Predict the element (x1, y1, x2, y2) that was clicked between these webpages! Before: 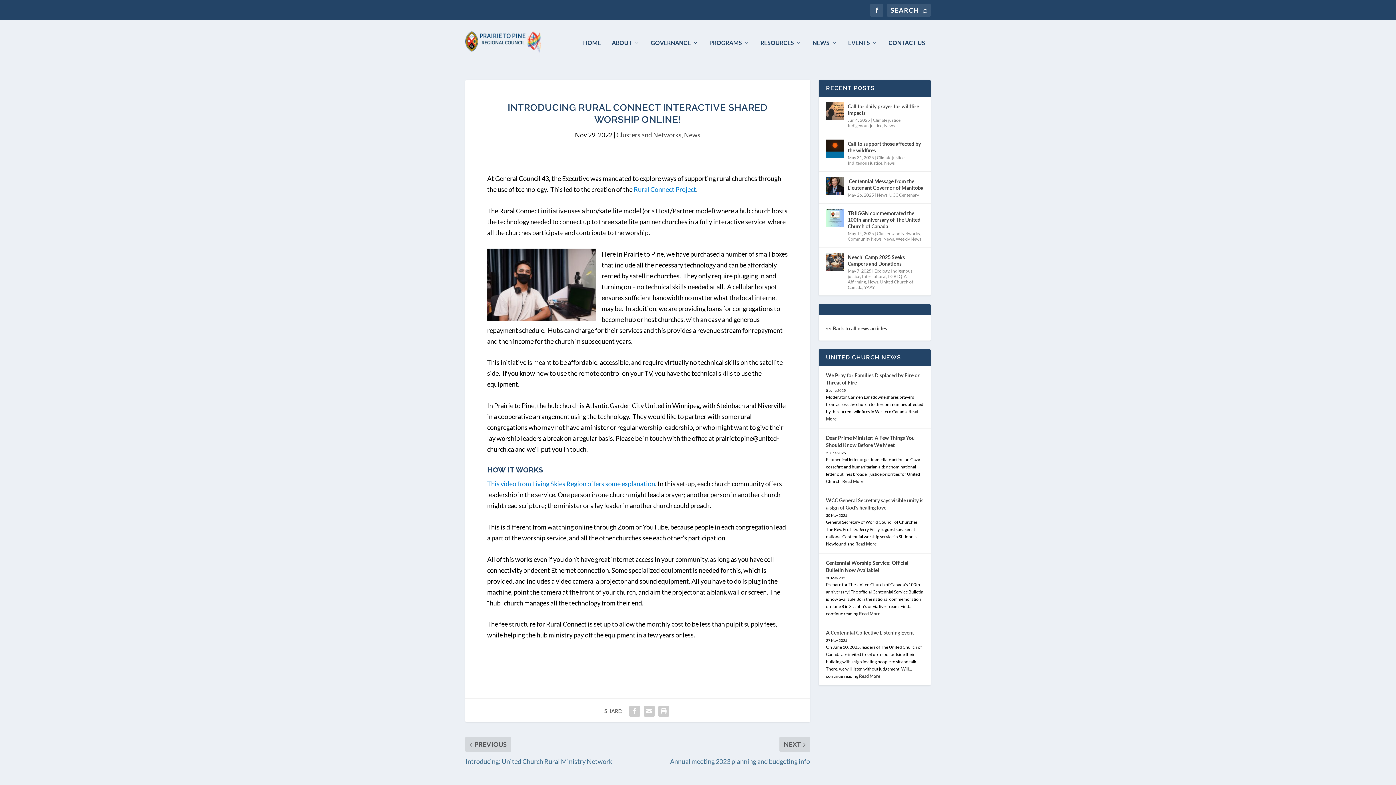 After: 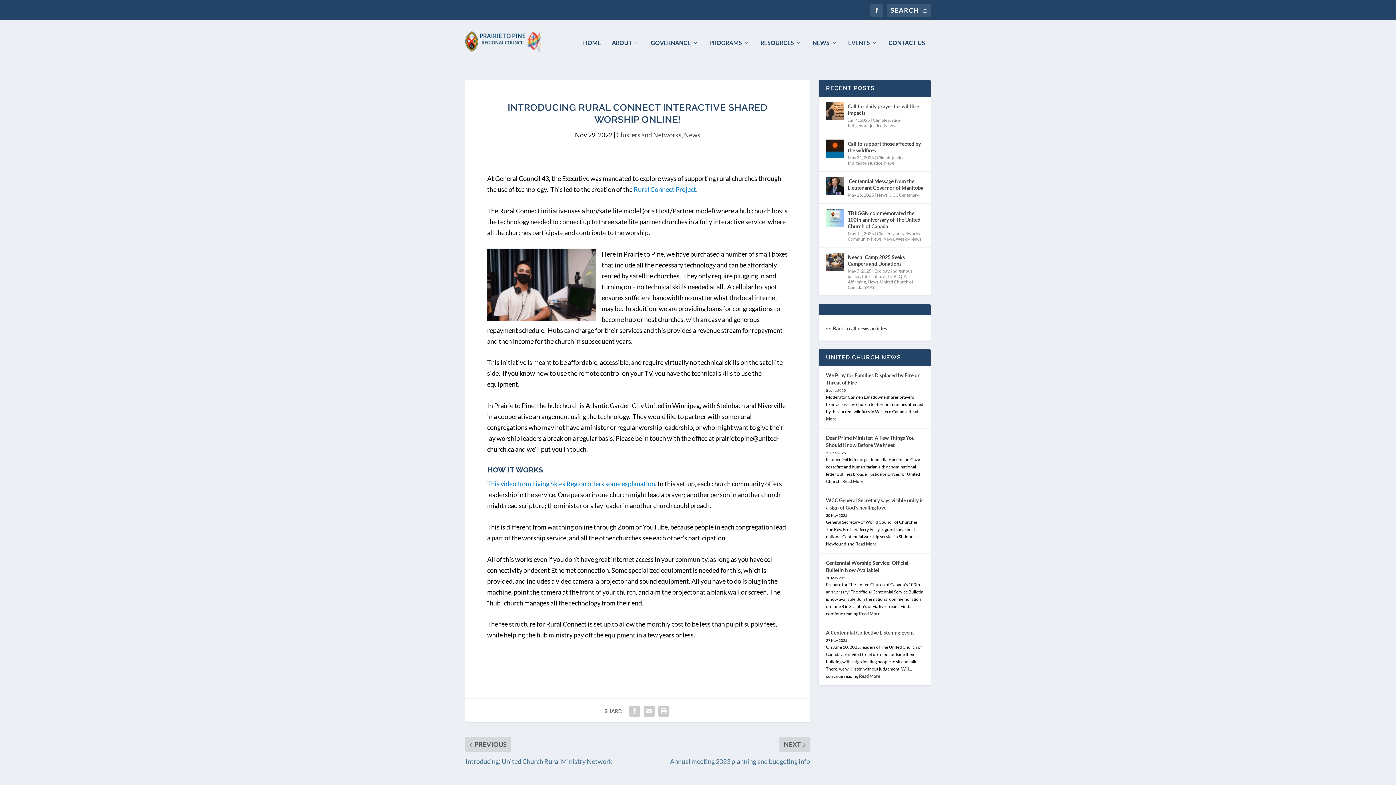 Action: bbox: (842, 478, 863, 484) label: Read More